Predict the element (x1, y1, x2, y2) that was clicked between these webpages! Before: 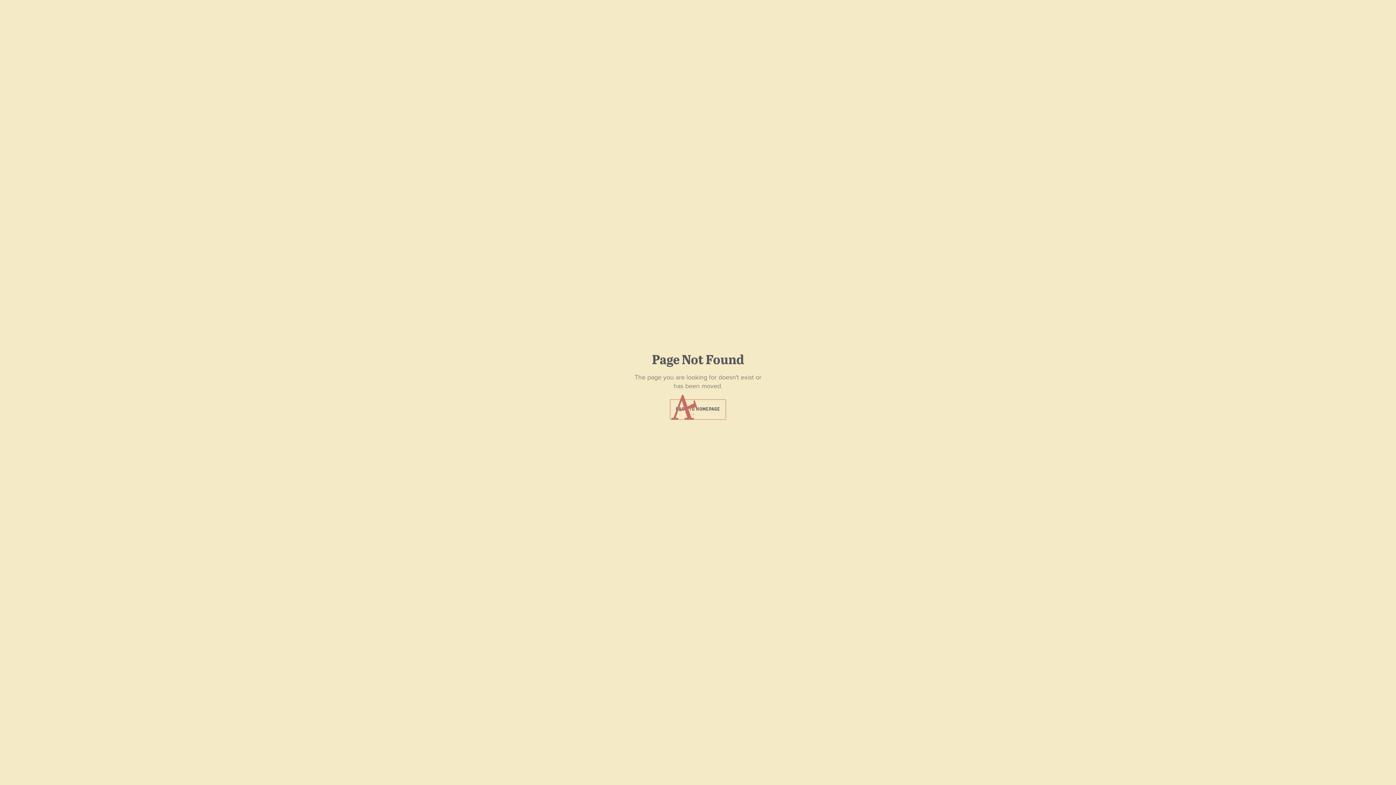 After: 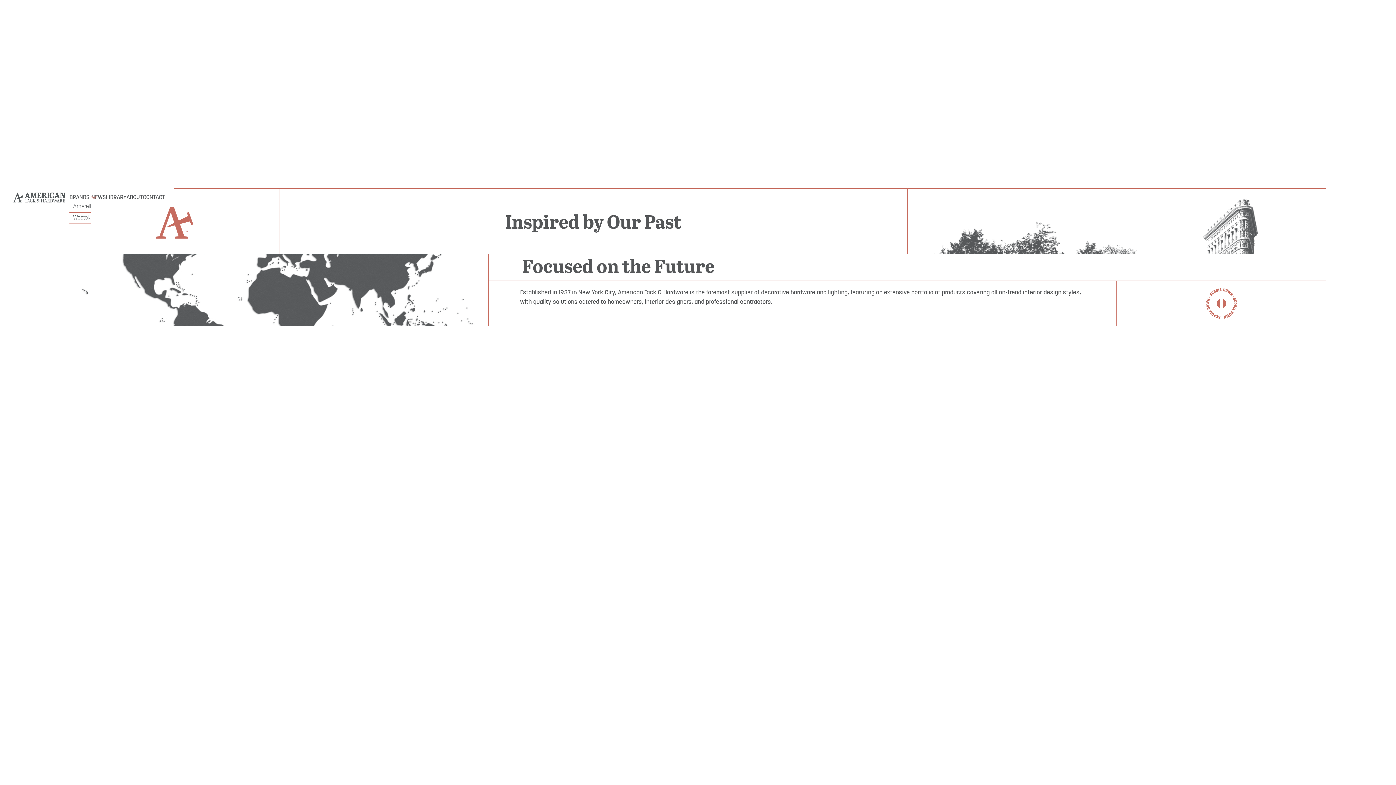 Action: bbox: (670, 394, 698, 420)